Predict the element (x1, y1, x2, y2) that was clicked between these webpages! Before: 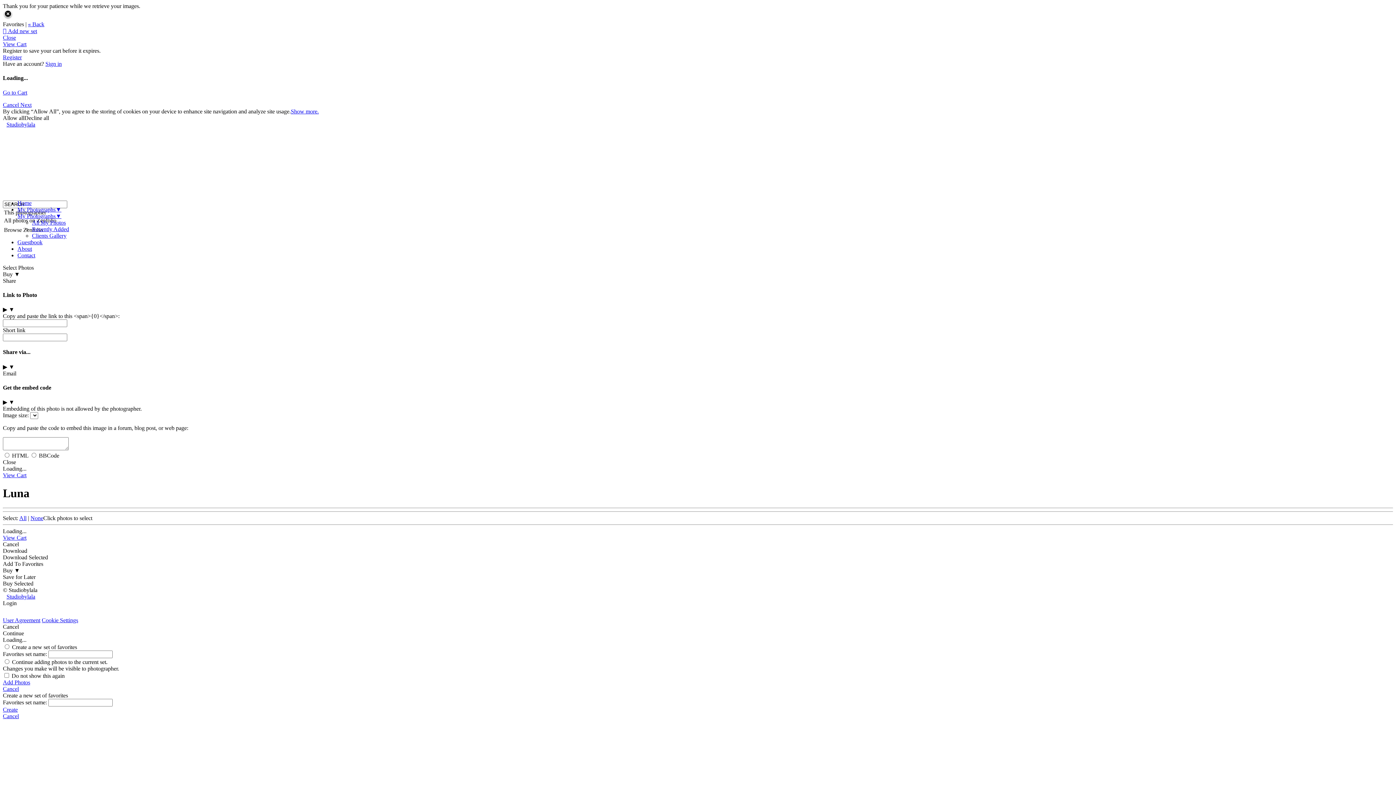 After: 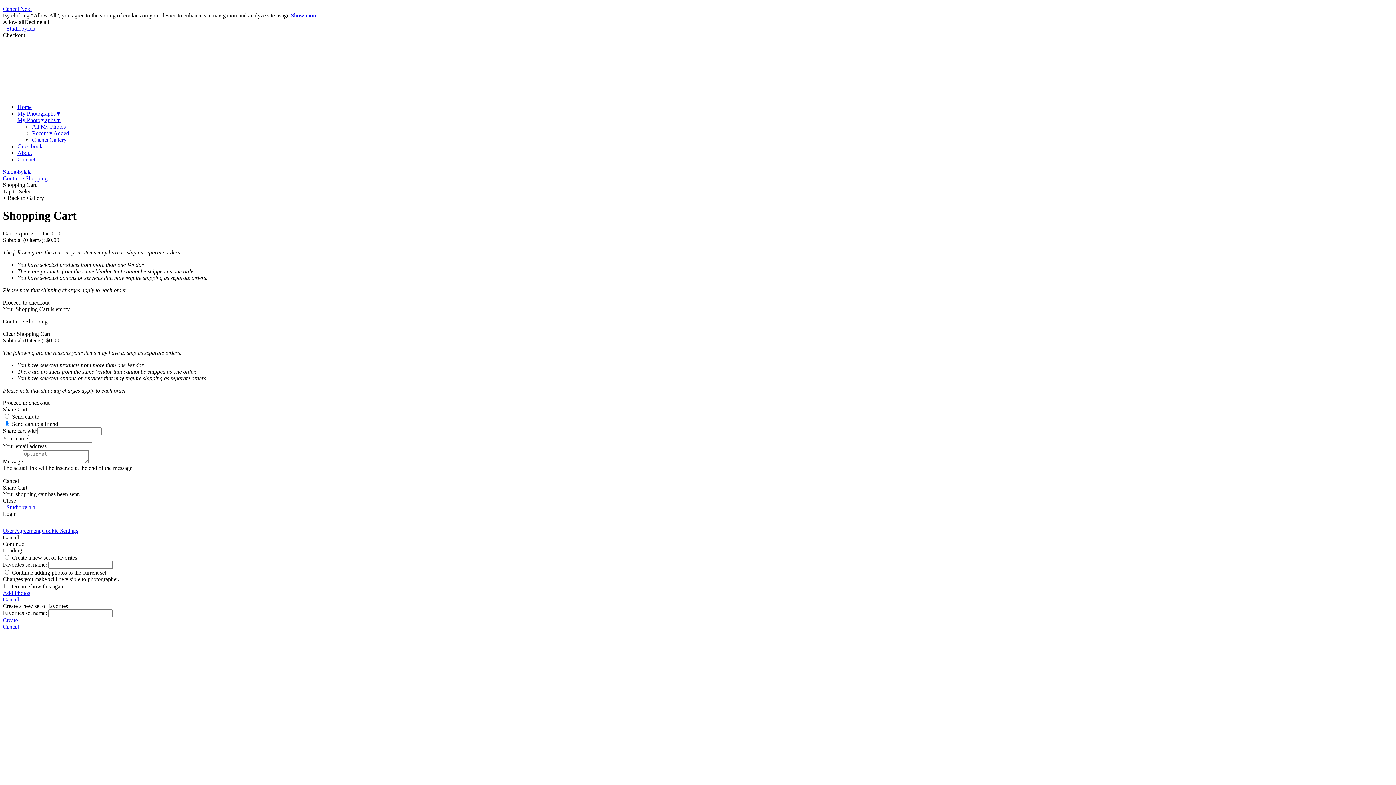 Action: bbox: (2, 41, 26, 47) label: View Cart